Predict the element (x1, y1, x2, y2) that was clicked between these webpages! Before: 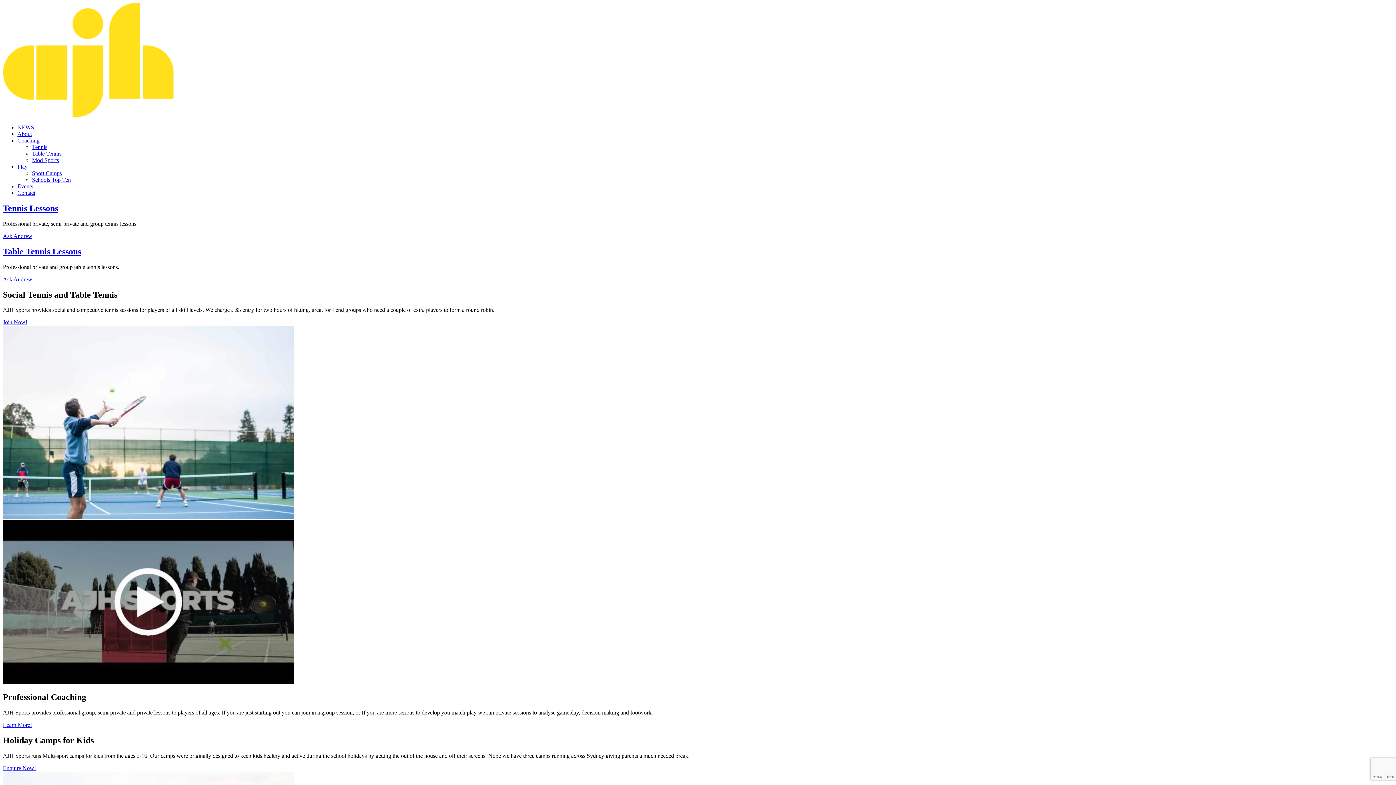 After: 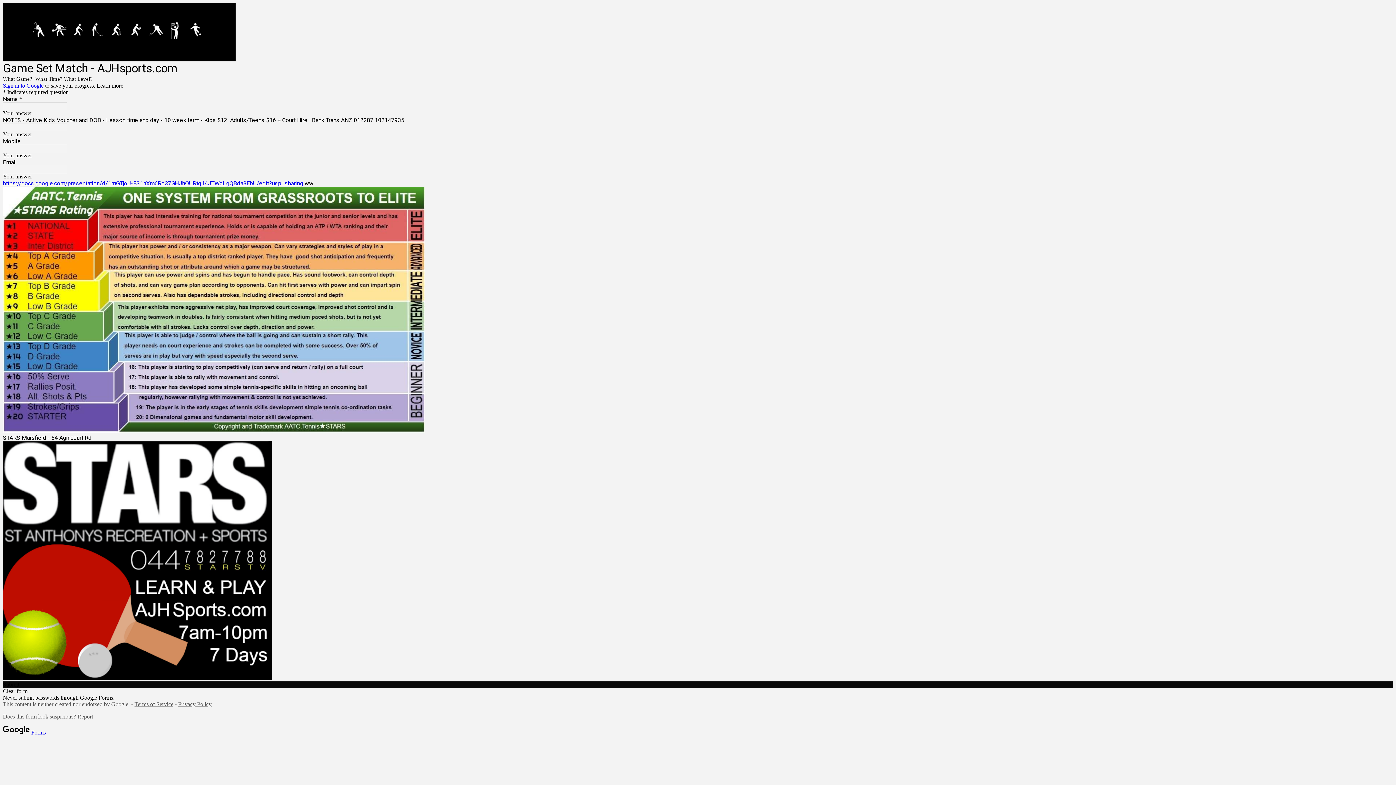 Action: bbox: (2, 246, 81, 256) label: Table Tennis Lessons